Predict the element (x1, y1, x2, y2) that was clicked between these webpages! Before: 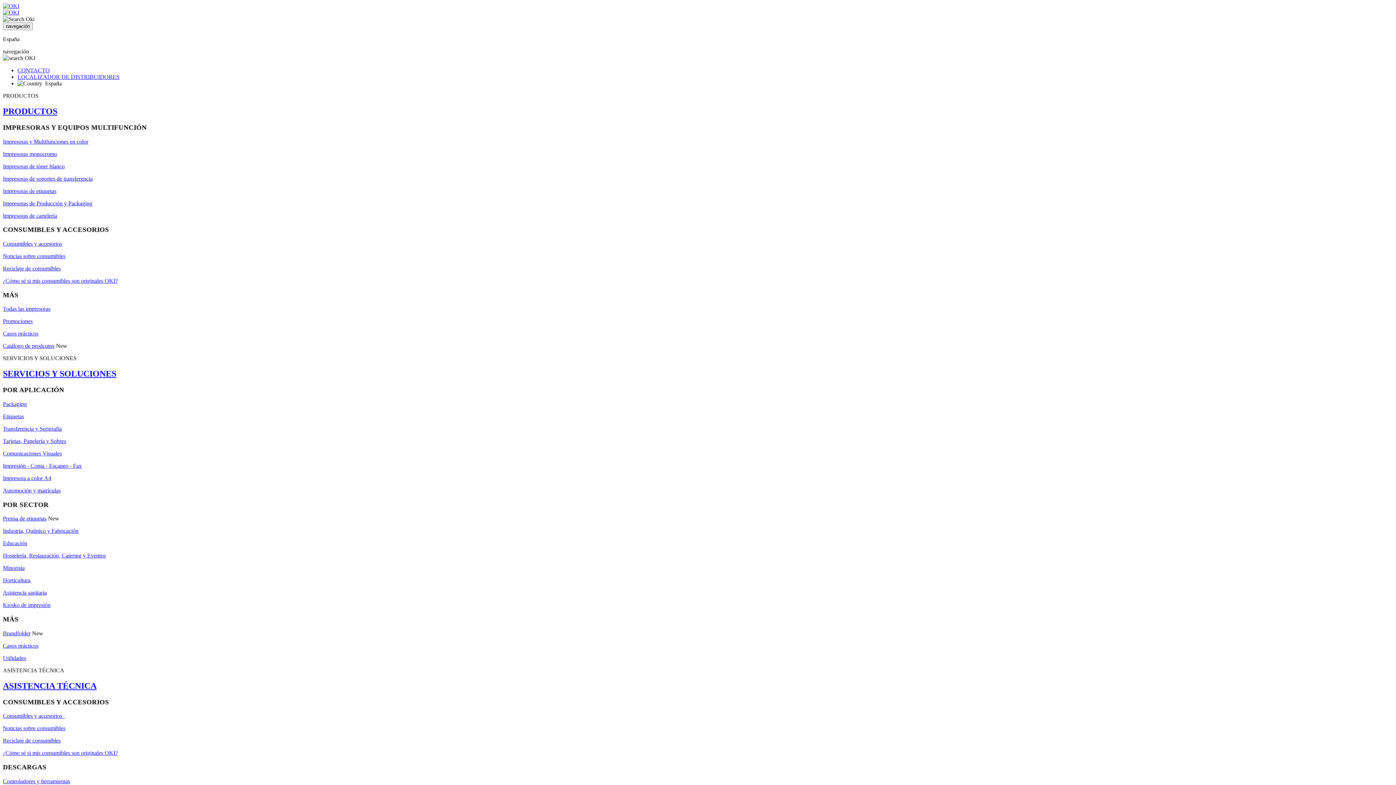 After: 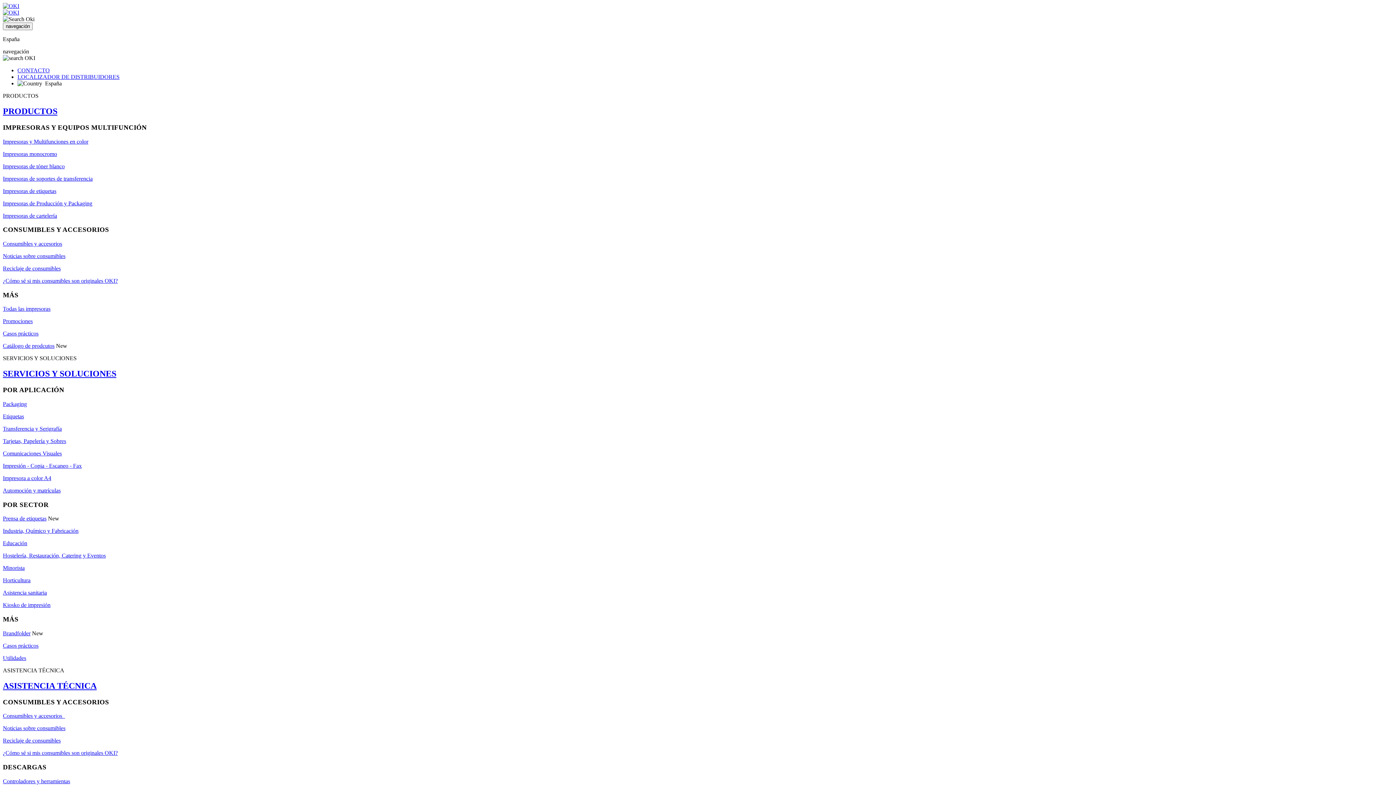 Action: label: Impresoras de cartelería bbox: (2, 212, 57, 218)